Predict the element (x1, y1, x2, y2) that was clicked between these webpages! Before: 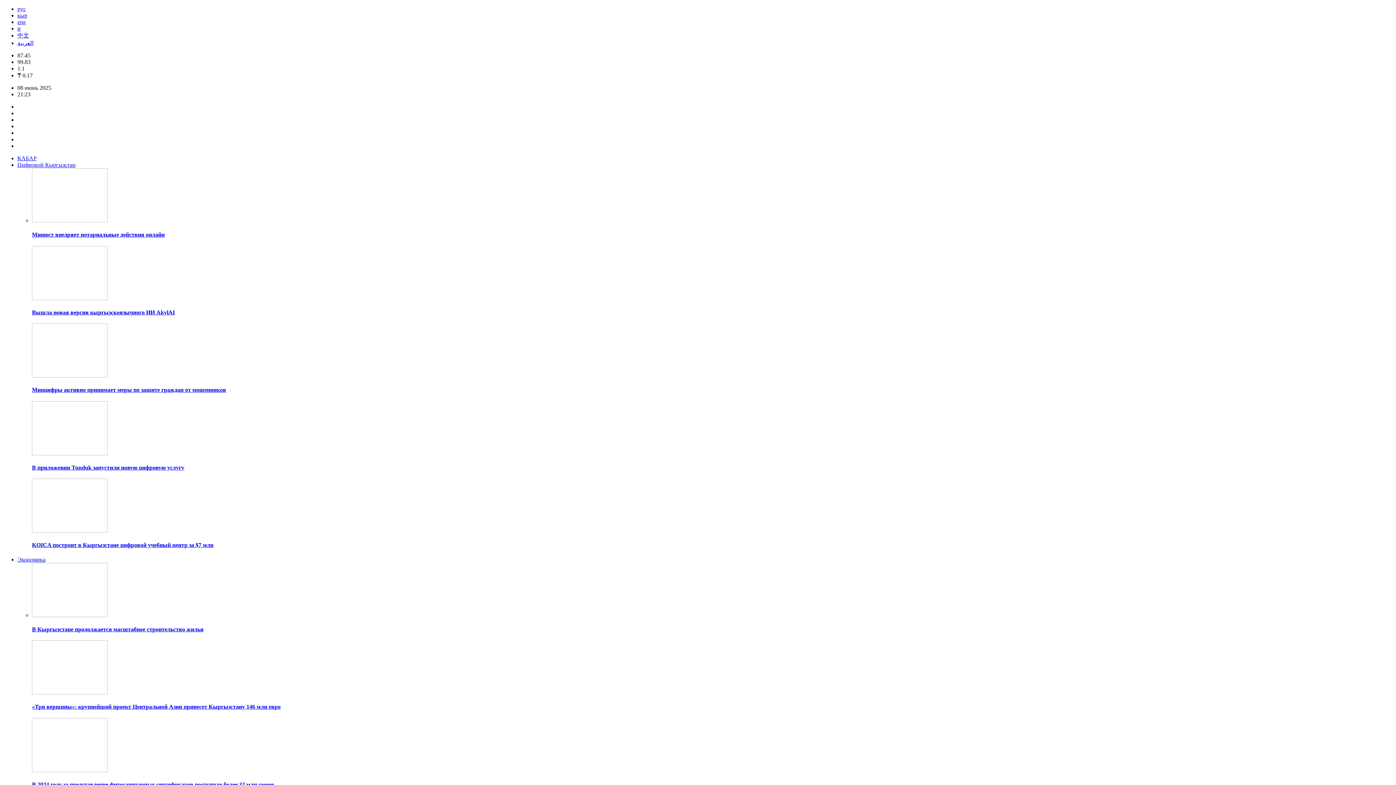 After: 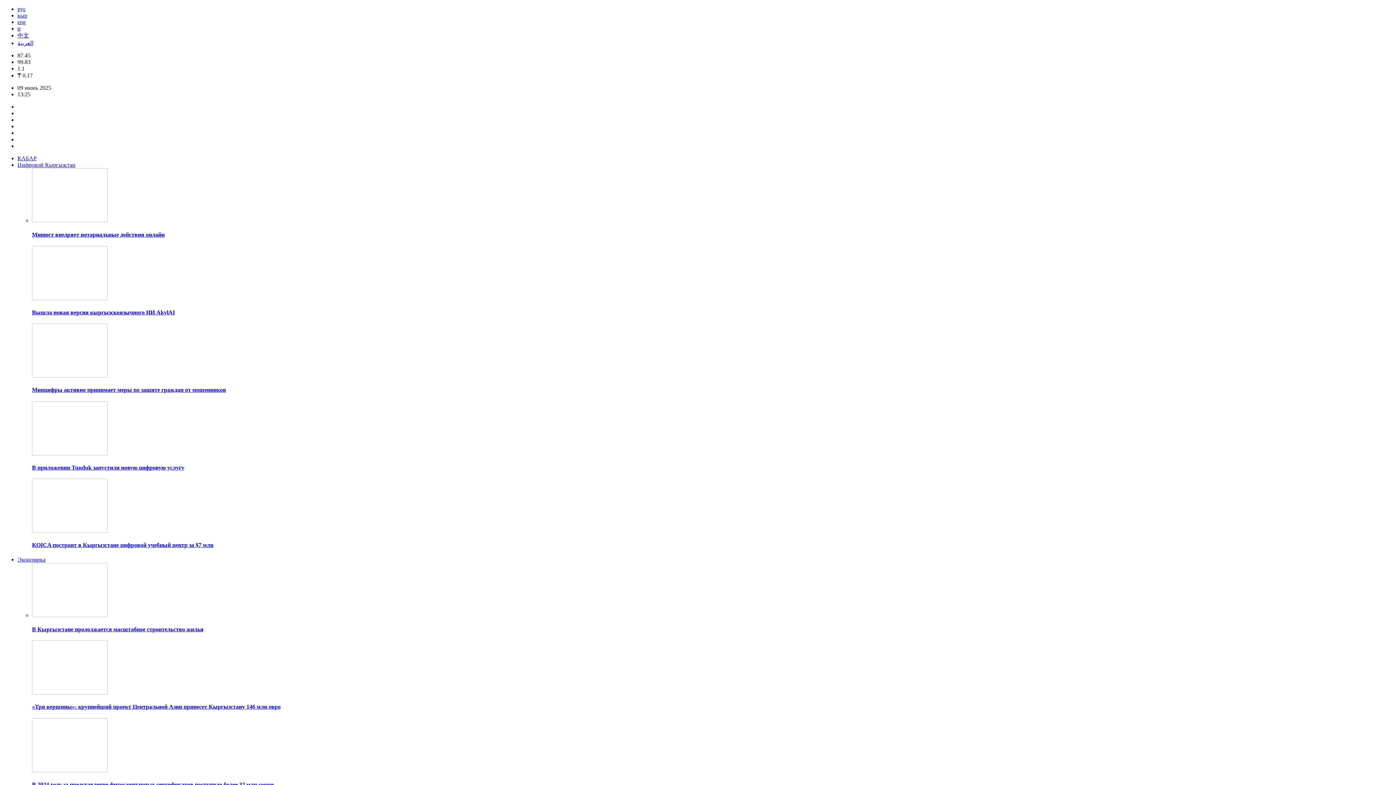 Action: bbox: (32, 217, 107, 223)